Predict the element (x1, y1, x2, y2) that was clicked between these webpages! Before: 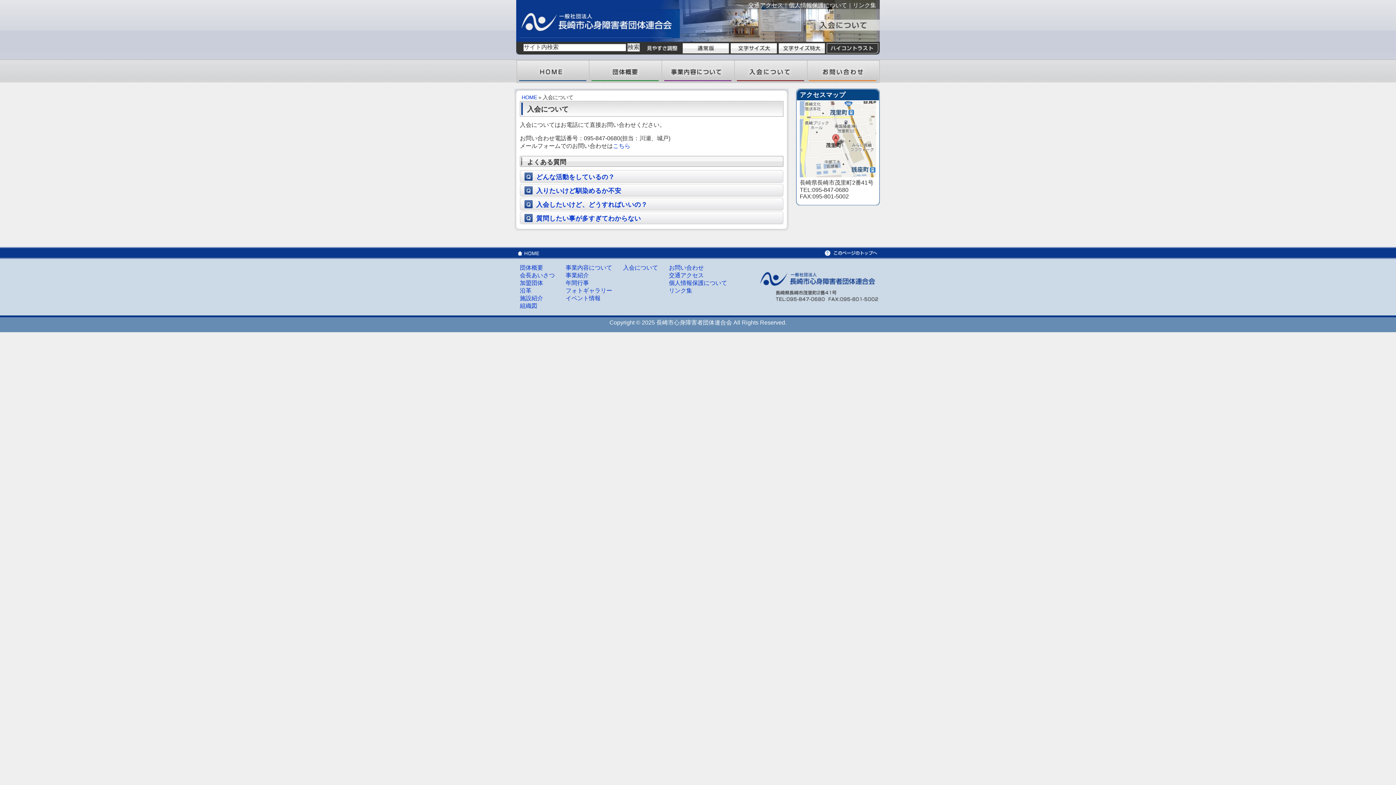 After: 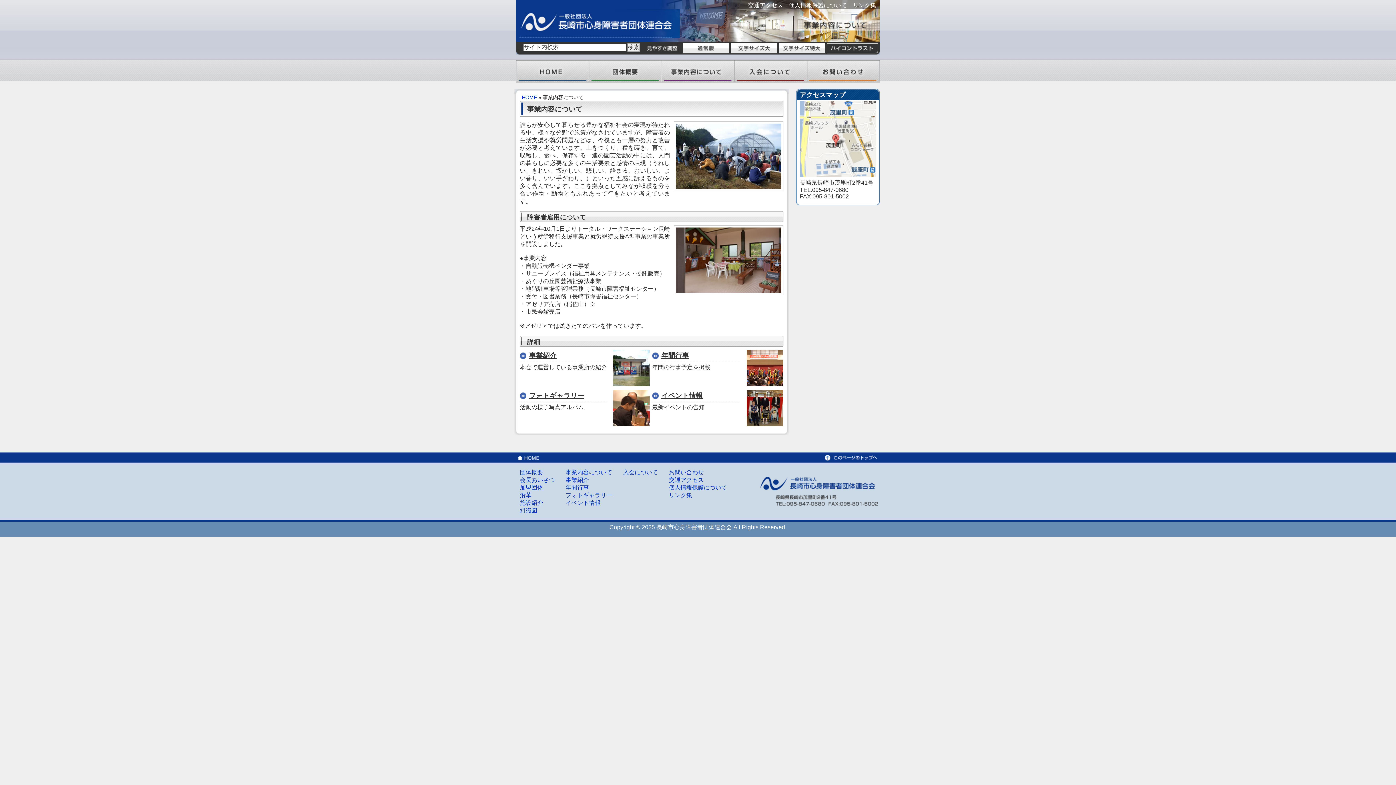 Action: bbox: (565, 264, 612, 270) label: 事業内容について